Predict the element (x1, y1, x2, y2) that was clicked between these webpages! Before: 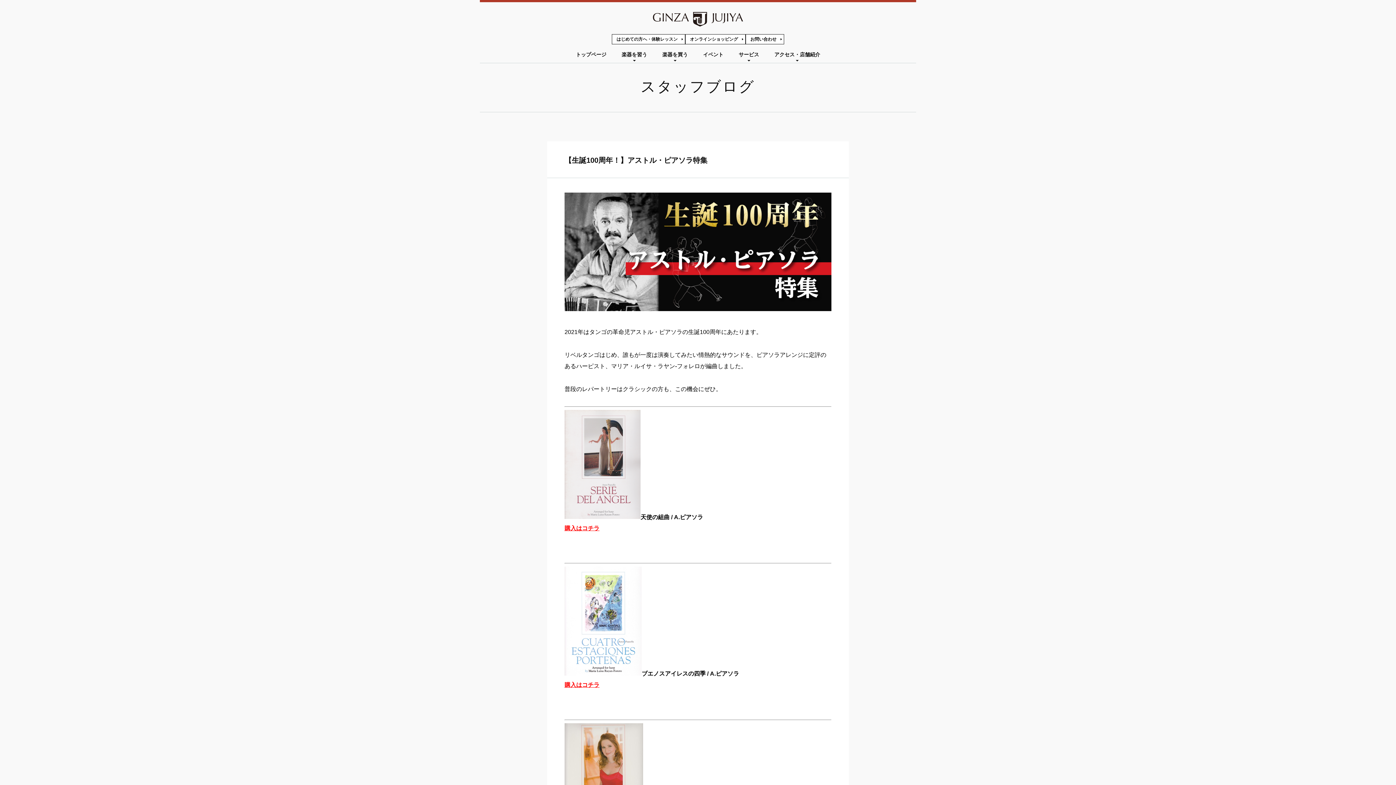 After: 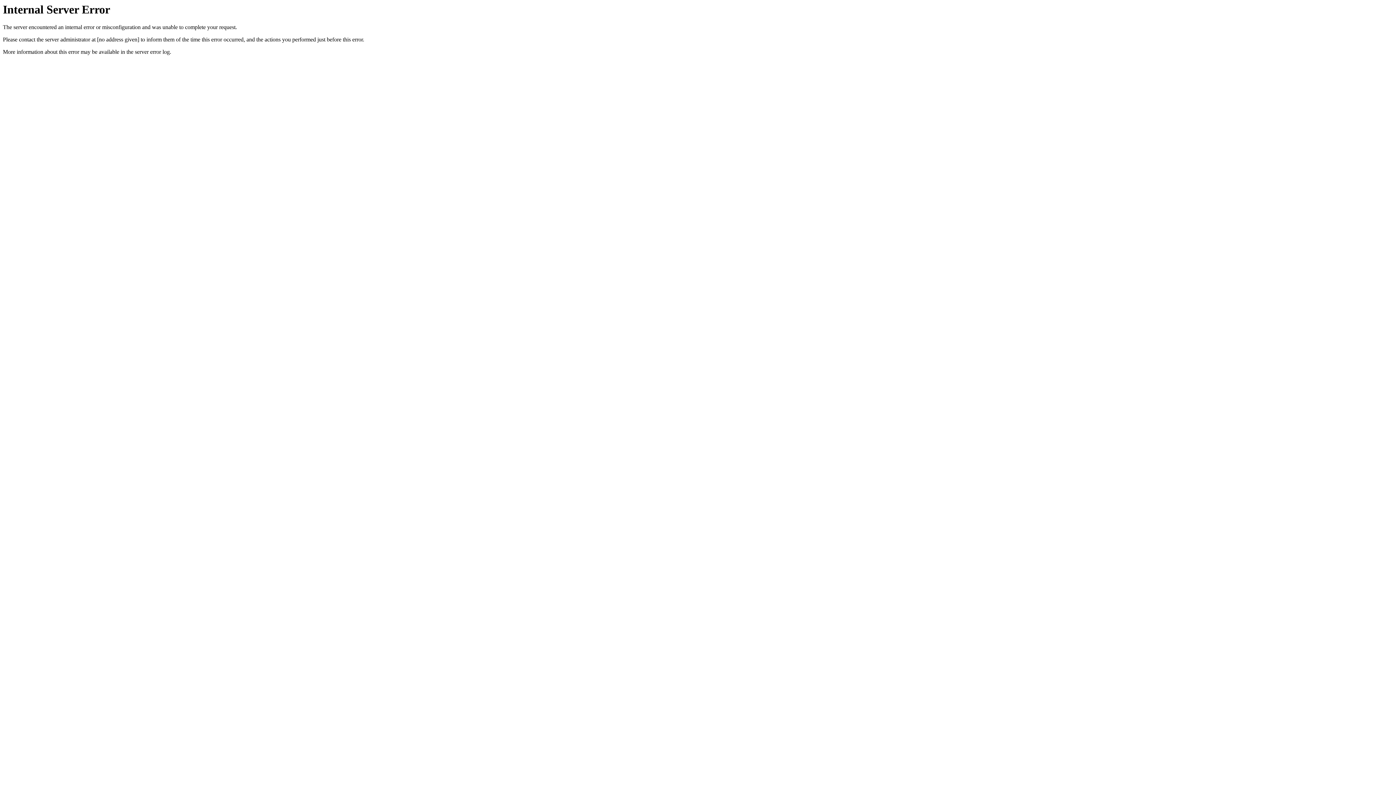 Action: bbox: (564, 525, 599, 531) label: 購入はコチラ